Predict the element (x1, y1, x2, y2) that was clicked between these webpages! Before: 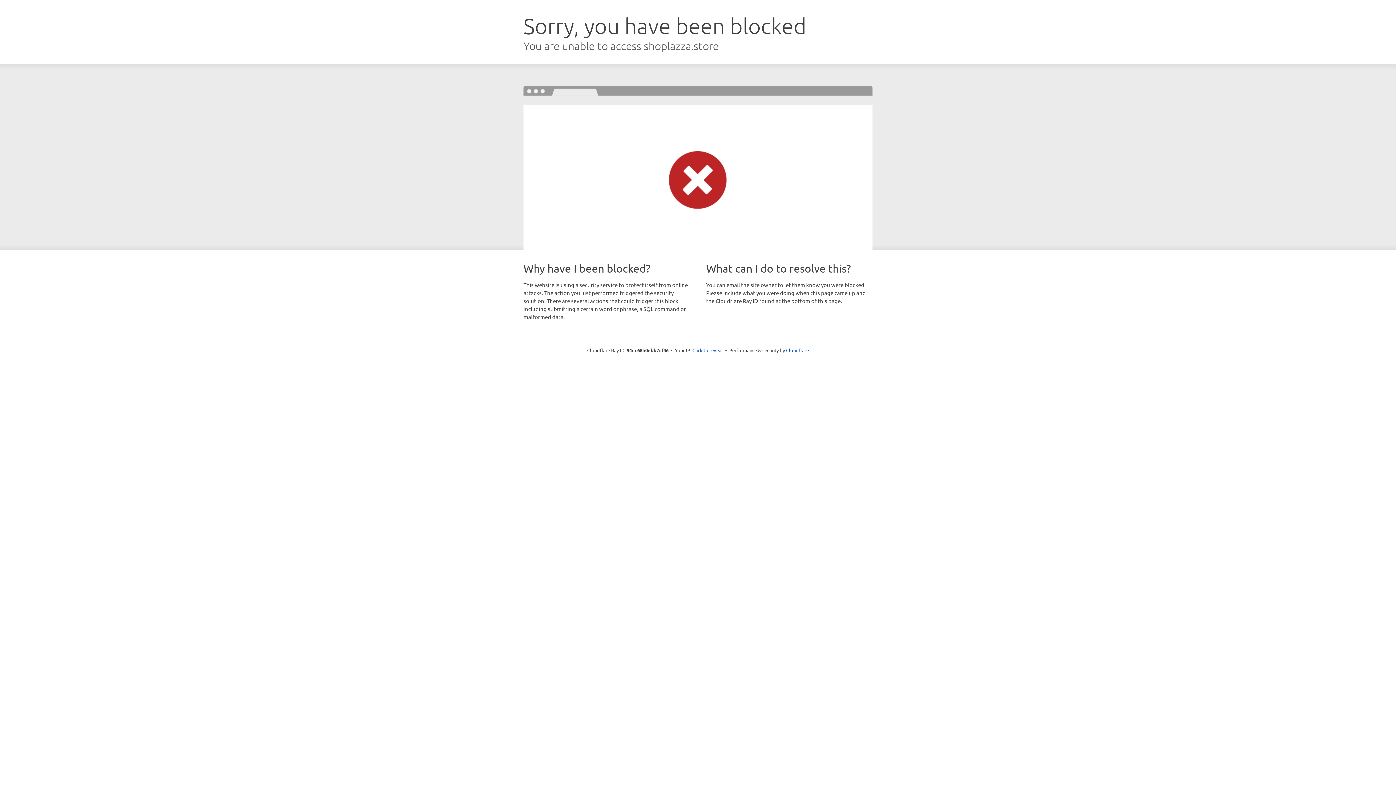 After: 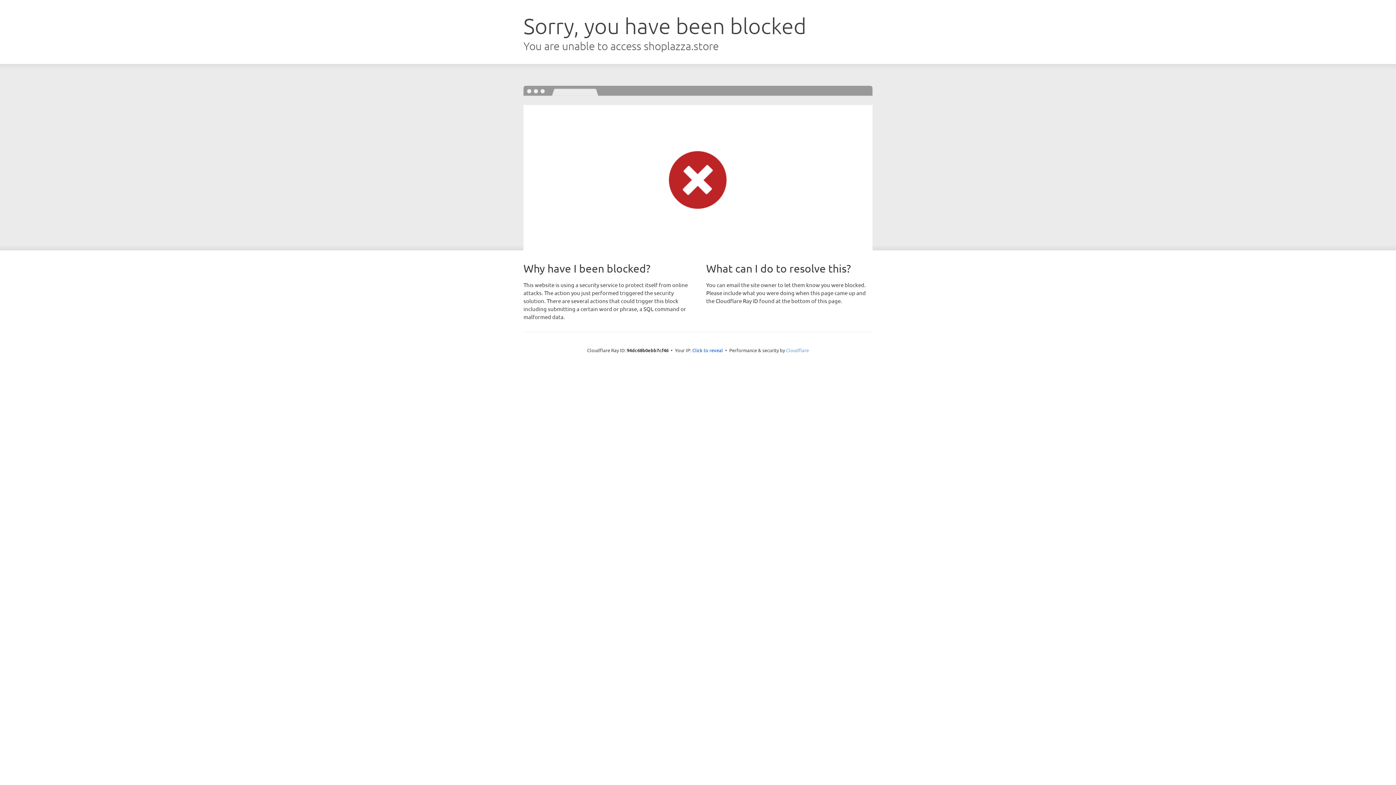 Action: bbox: (786, 347, 809, 353) label: Cloudflare